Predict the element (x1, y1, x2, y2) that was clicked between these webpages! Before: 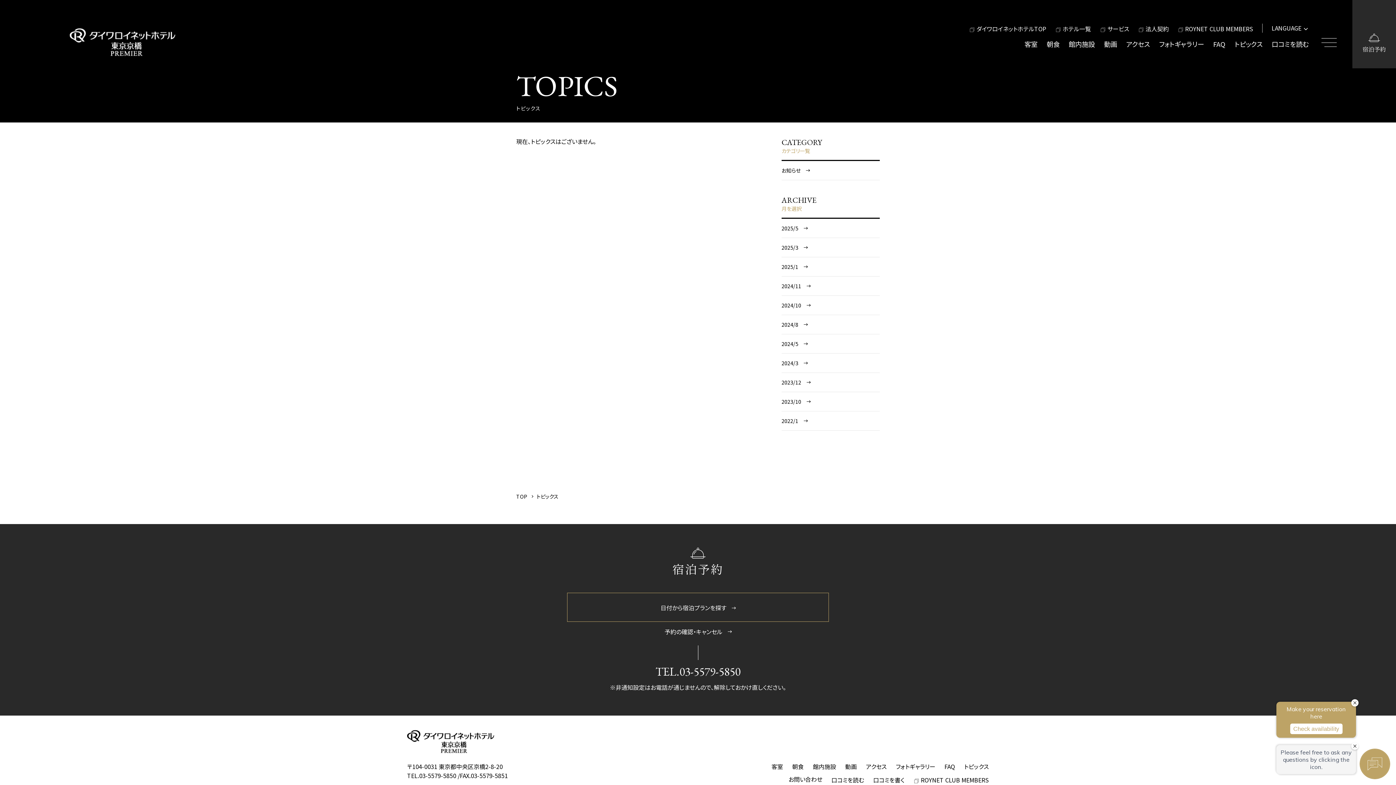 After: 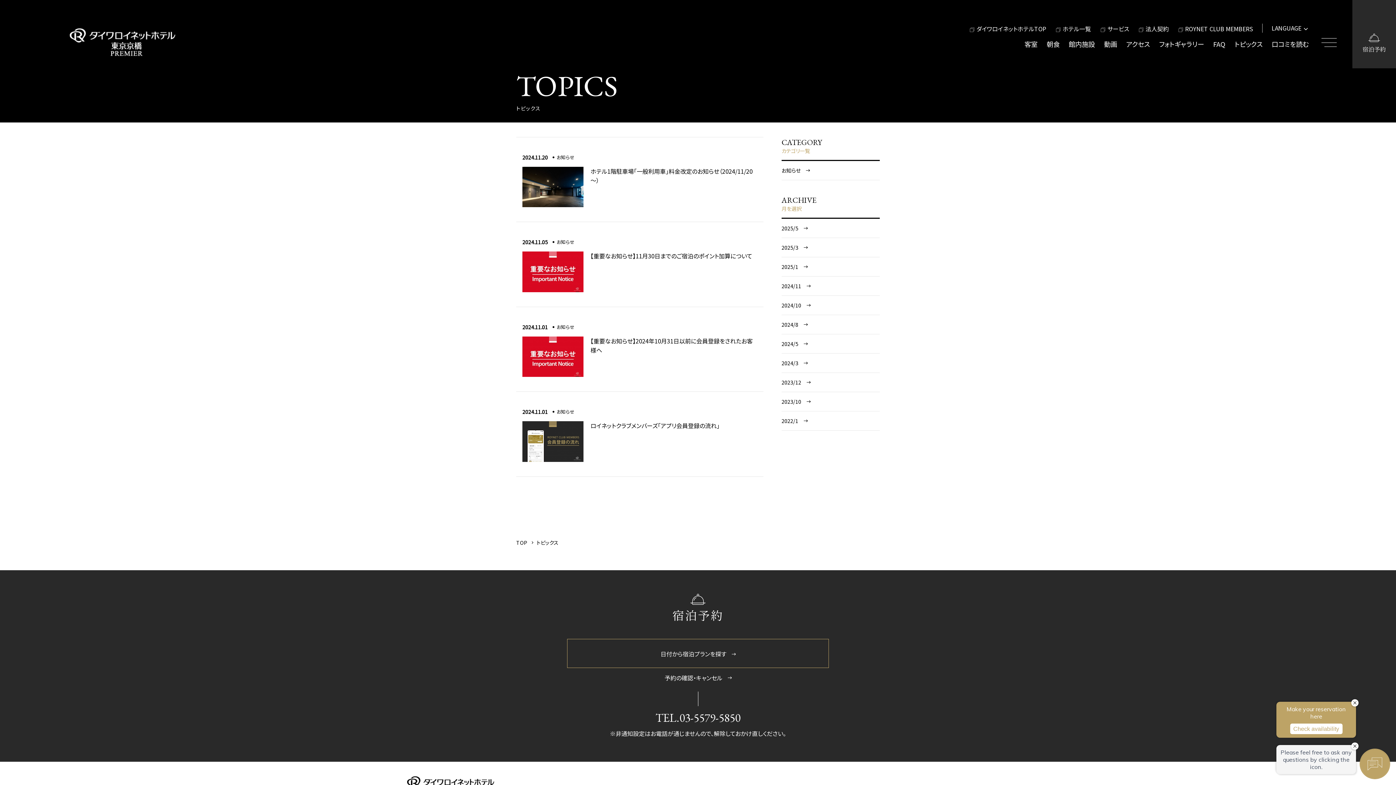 Action: label: 2024/11 bbox: (781, 276, 880, 295)